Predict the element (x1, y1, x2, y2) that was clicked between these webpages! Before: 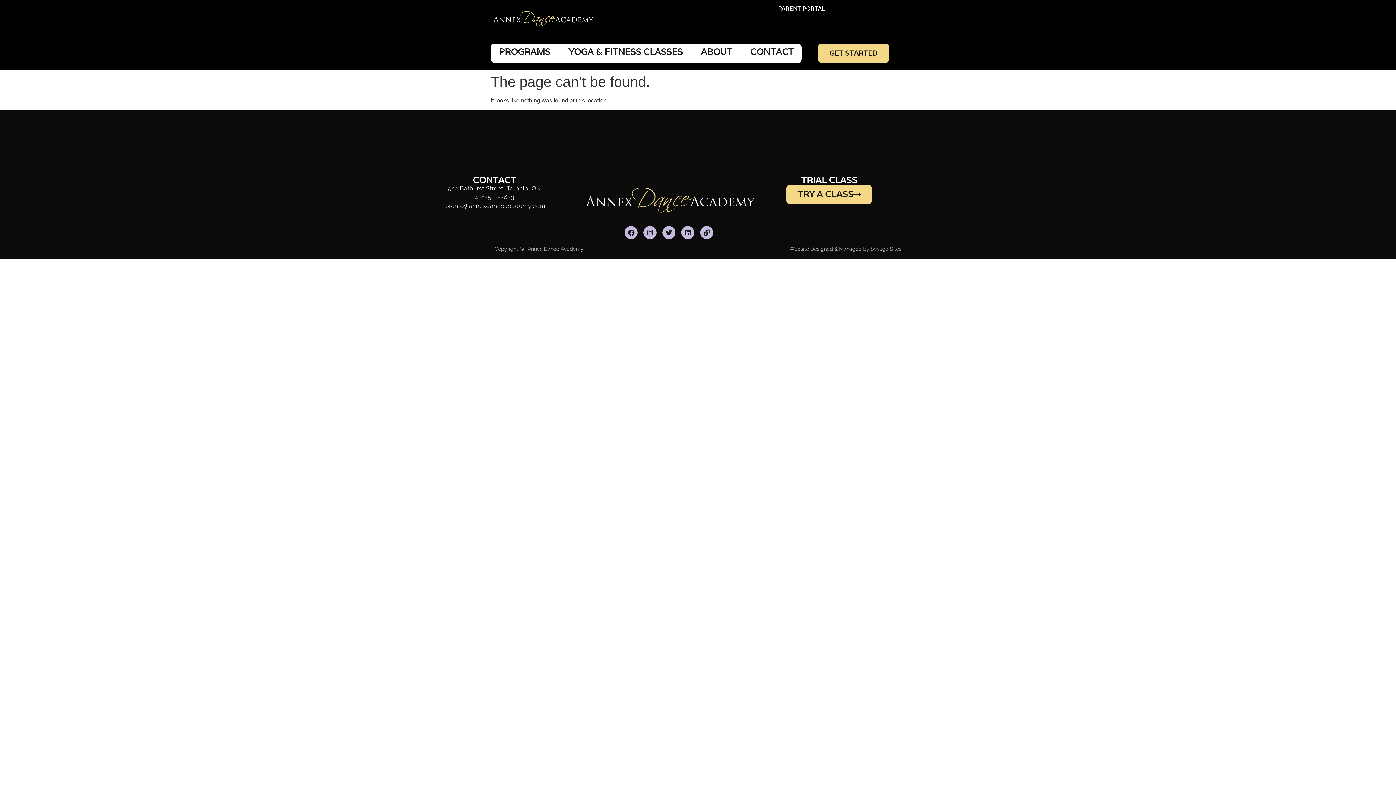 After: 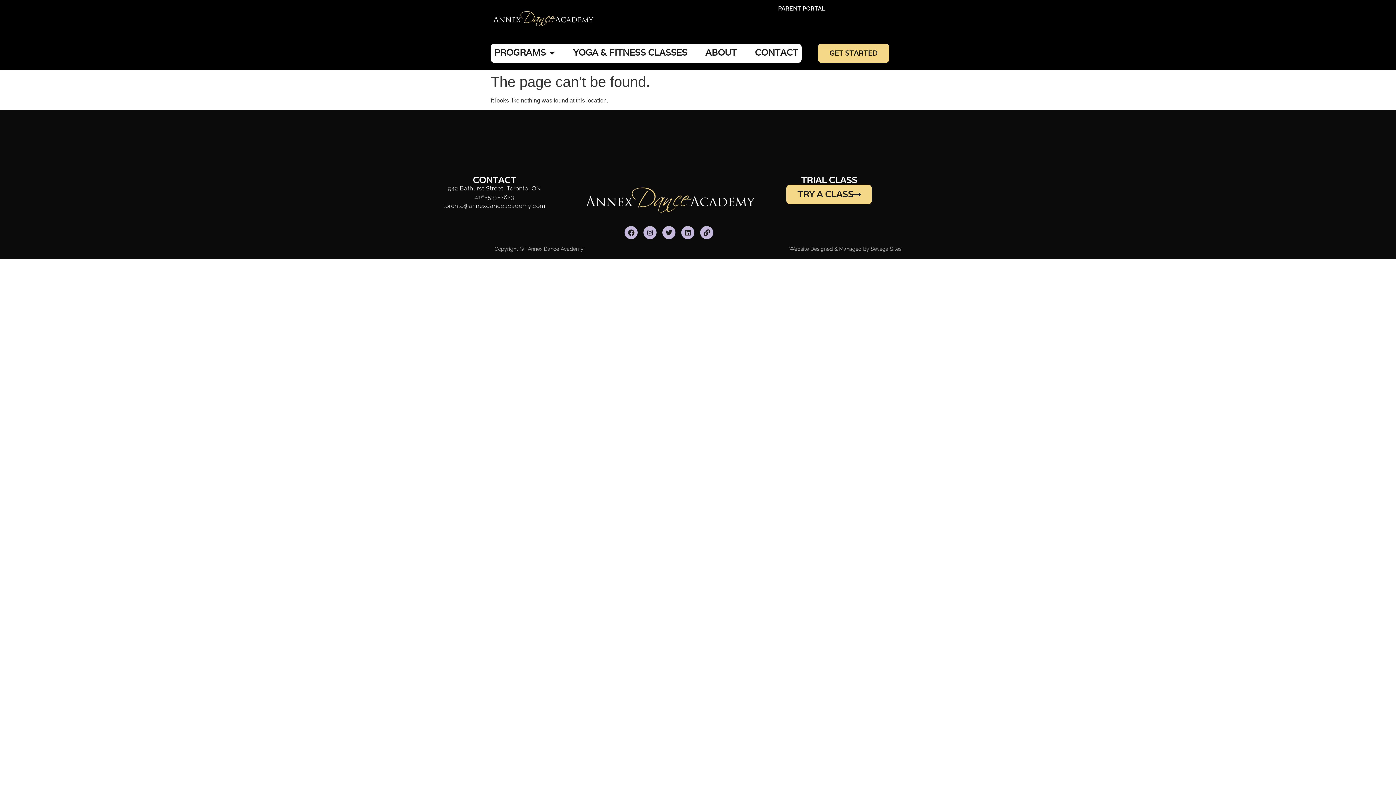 Action: label: GET STARTED bbox: (818, 43, 889, 62)